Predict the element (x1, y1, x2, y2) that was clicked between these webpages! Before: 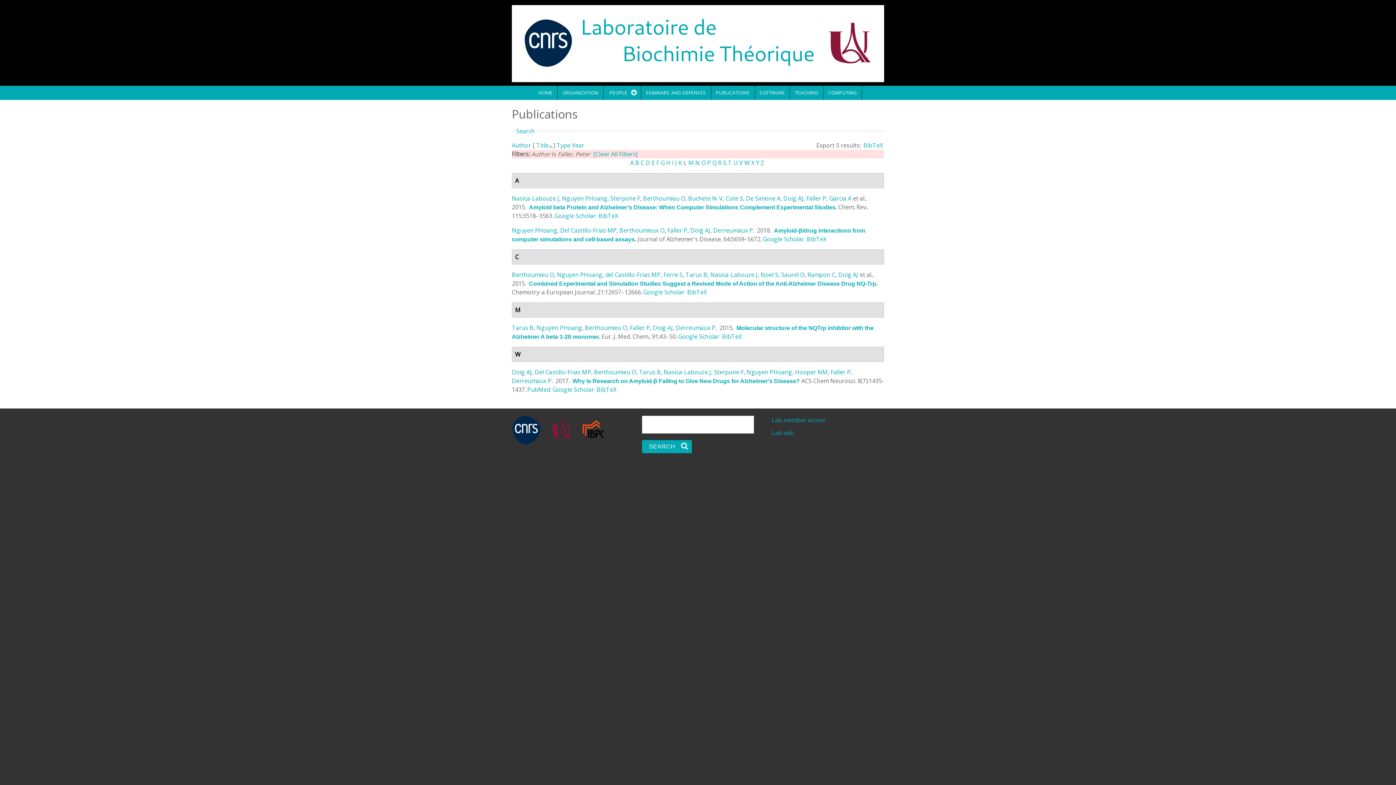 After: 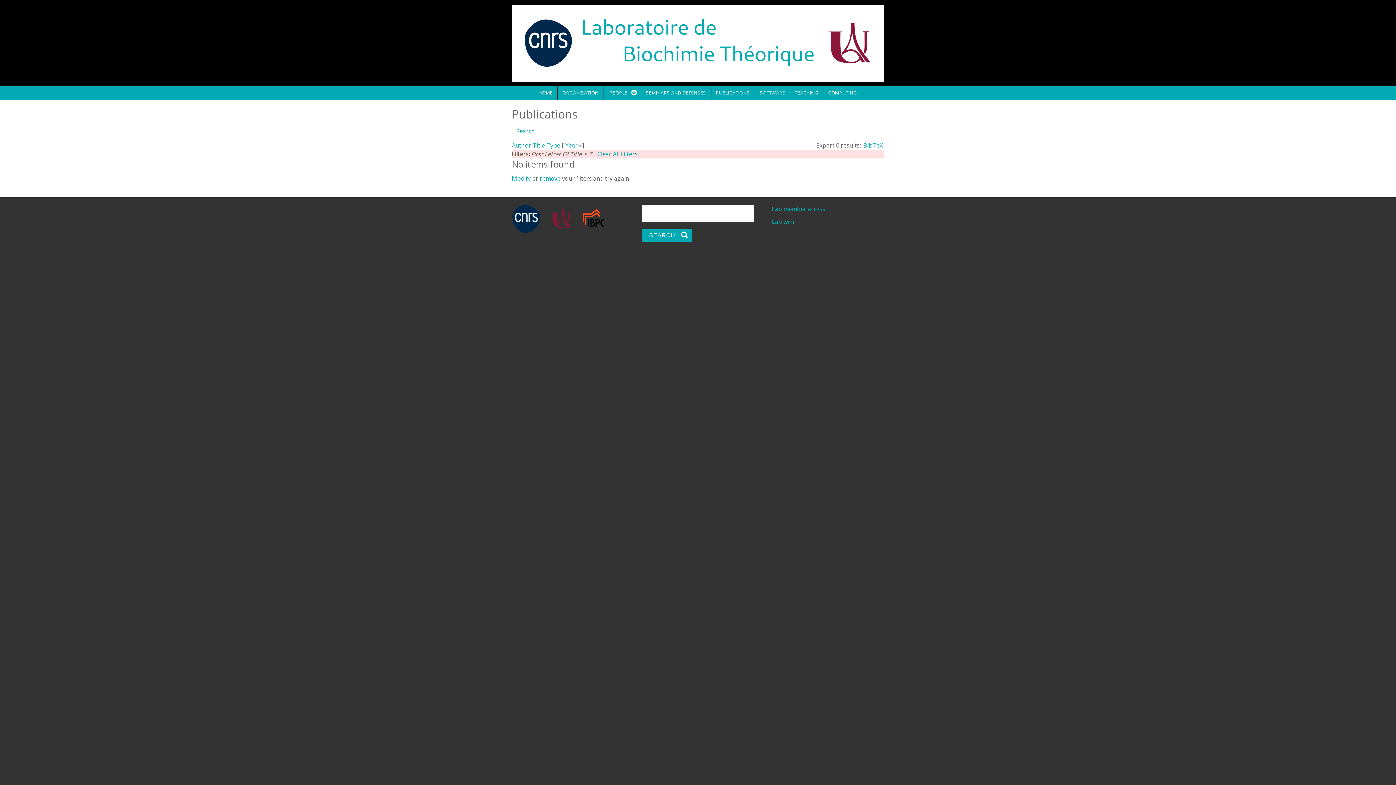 Action: bbox: (760, 158, 764, 166) label: Z